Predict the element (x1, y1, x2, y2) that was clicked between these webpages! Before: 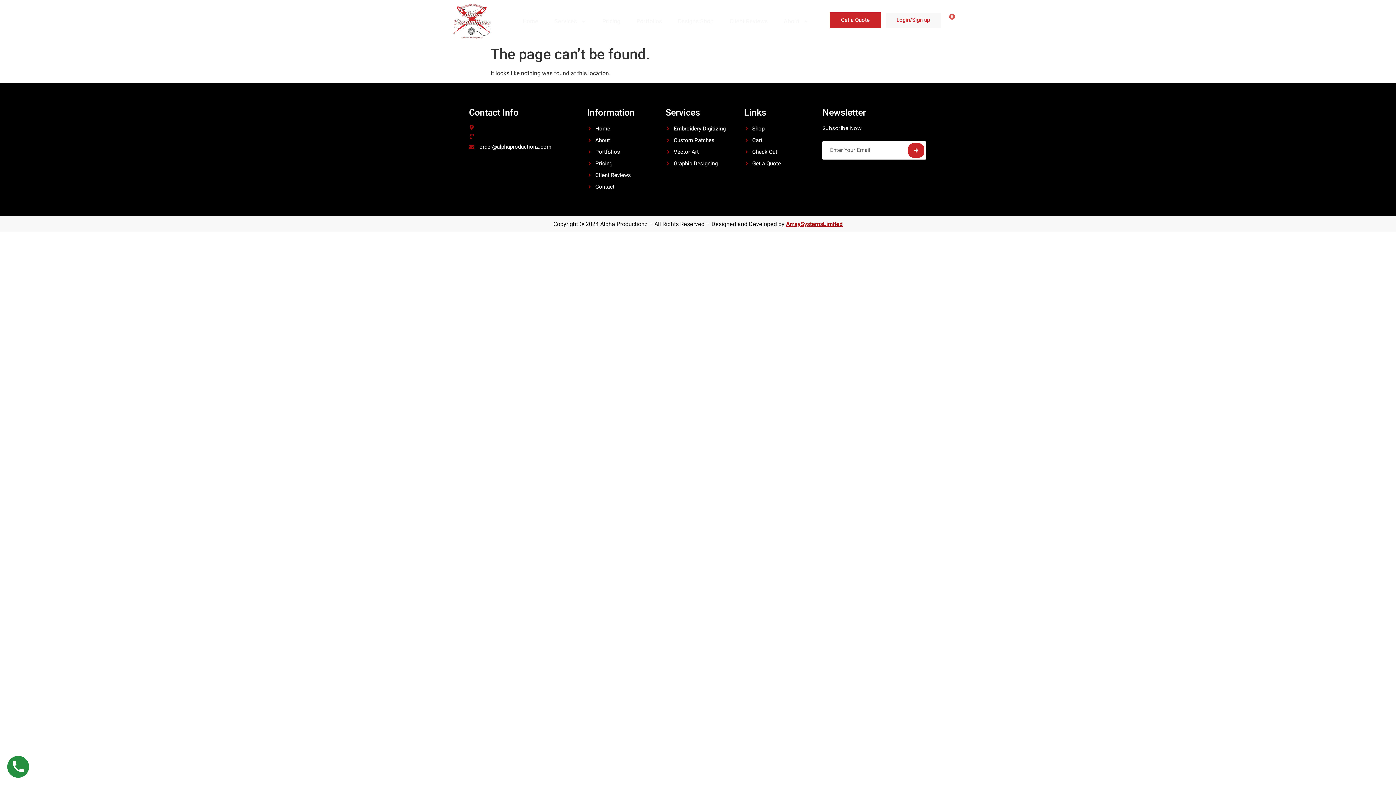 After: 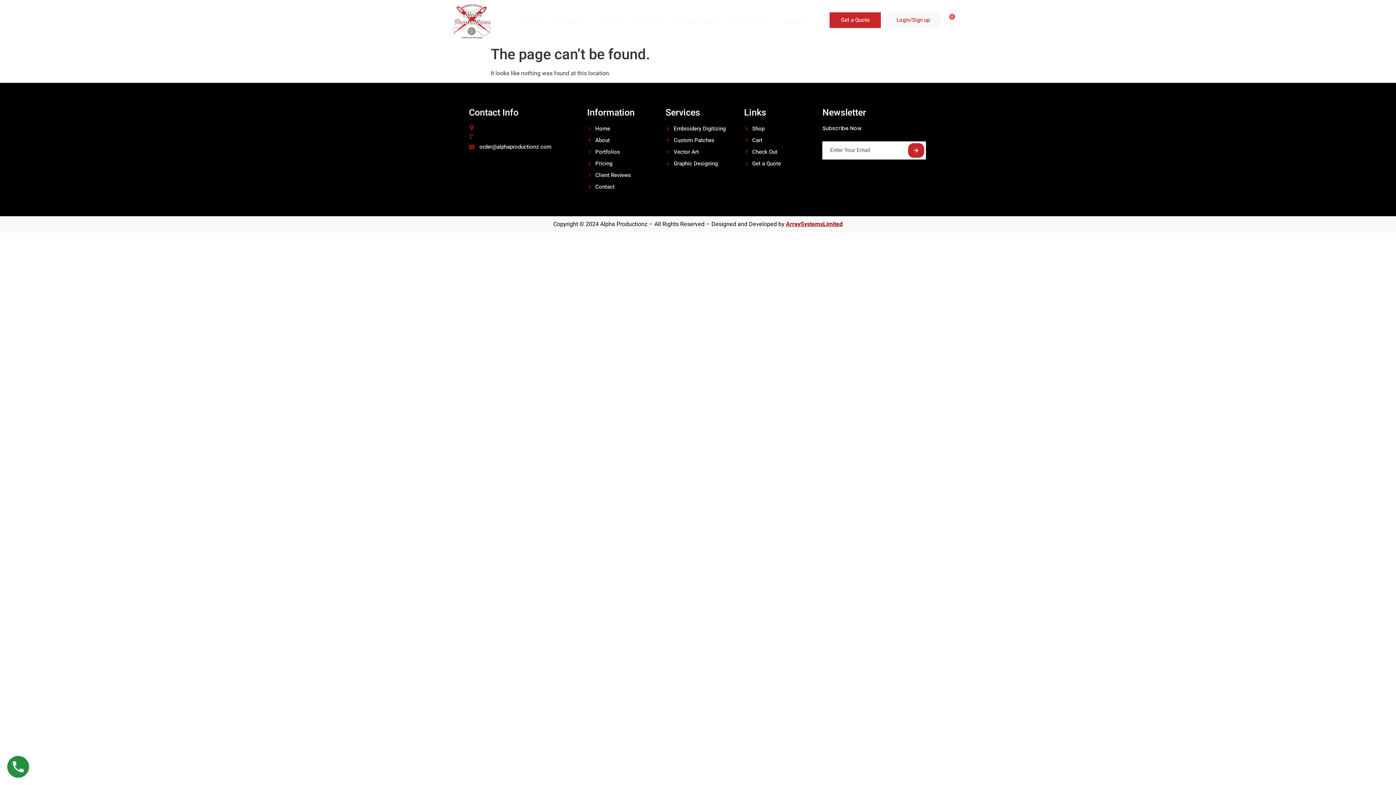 Action: bbox: (7, 756, 29, 778)